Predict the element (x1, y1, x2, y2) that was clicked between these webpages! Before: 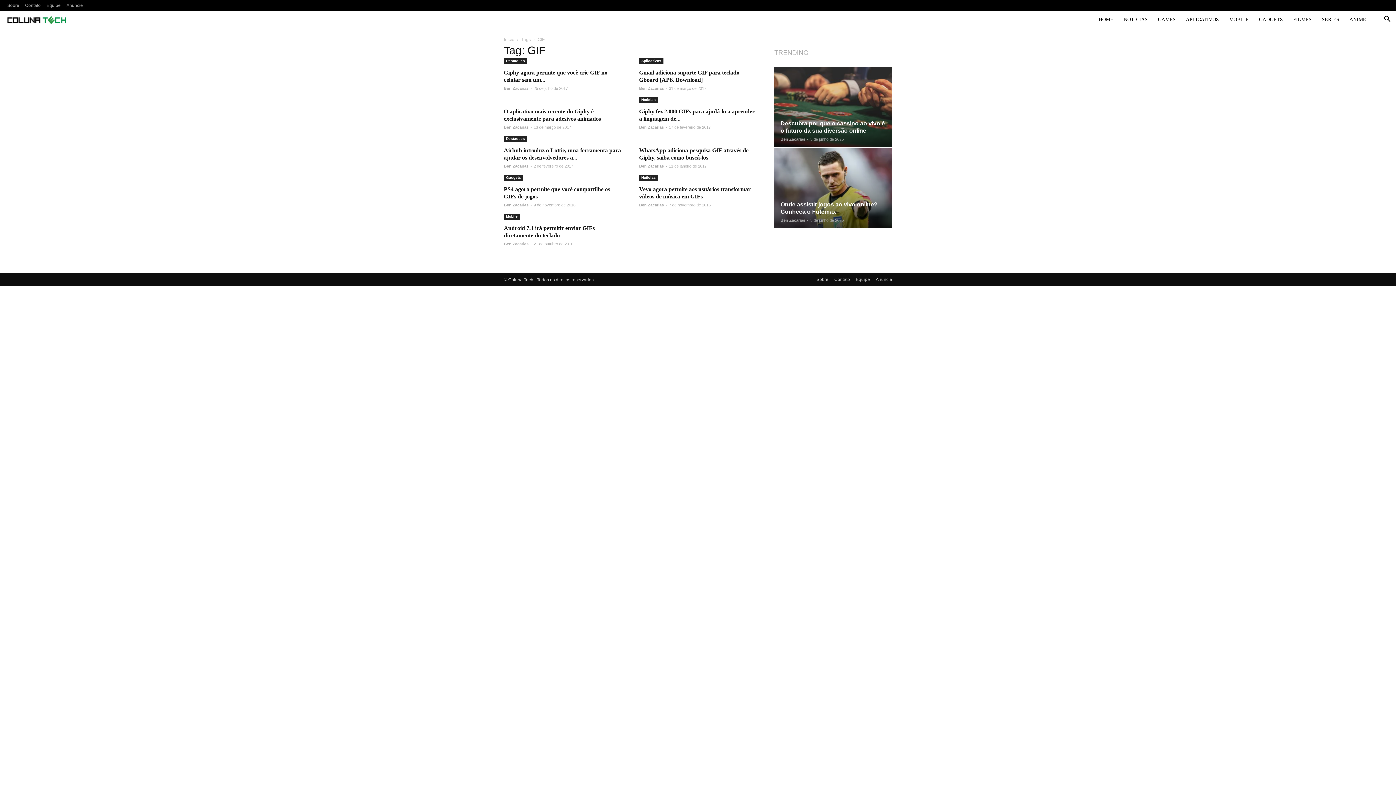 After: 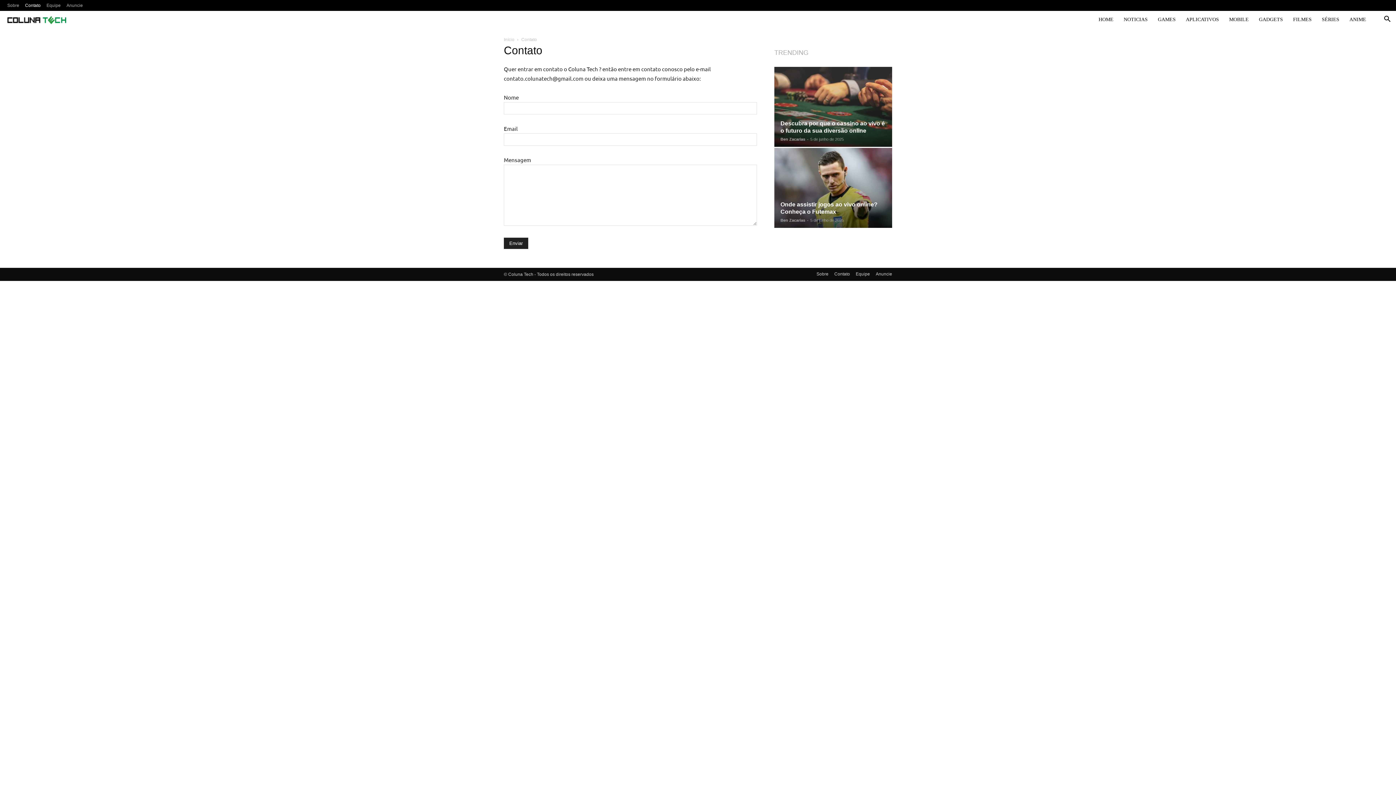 Action: bbox: (834, 276, 850, 282) label: Contato